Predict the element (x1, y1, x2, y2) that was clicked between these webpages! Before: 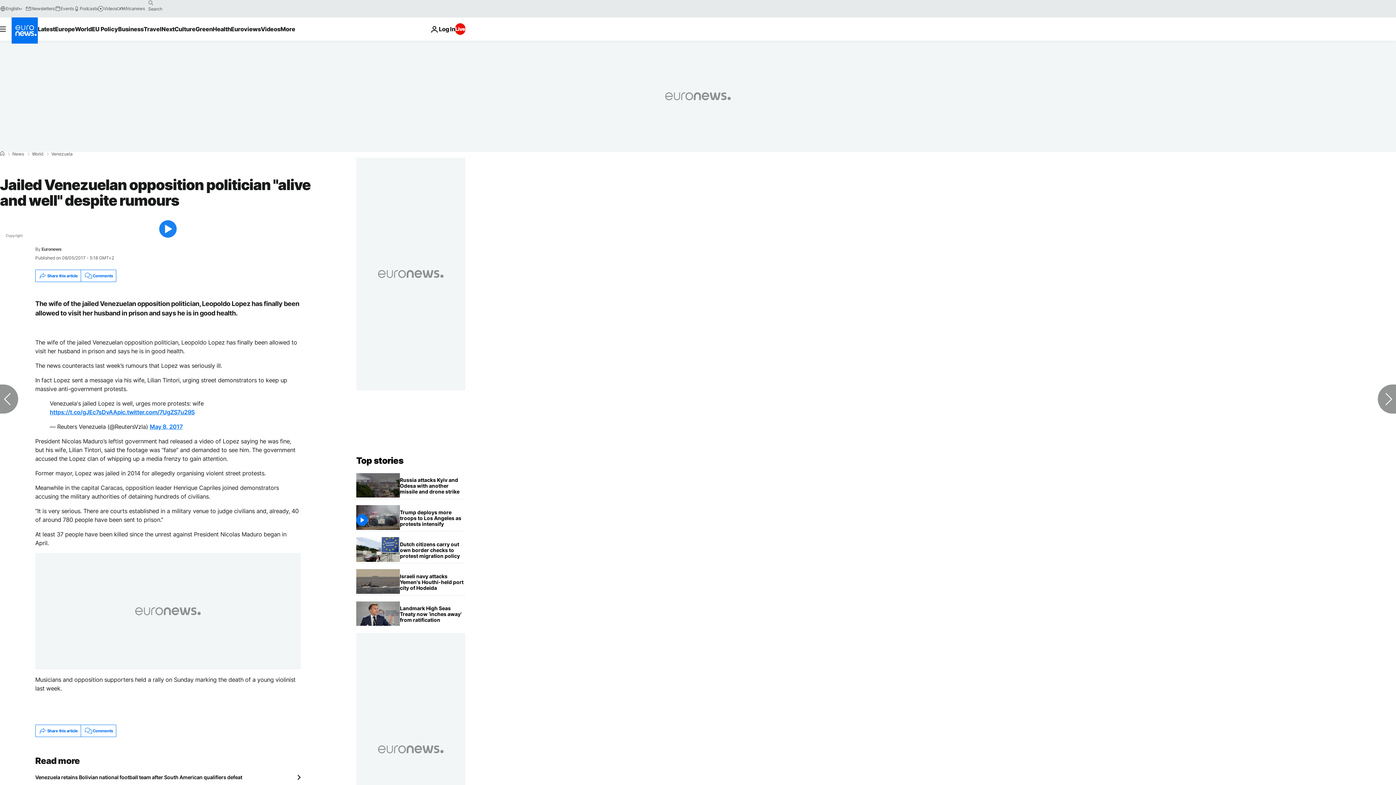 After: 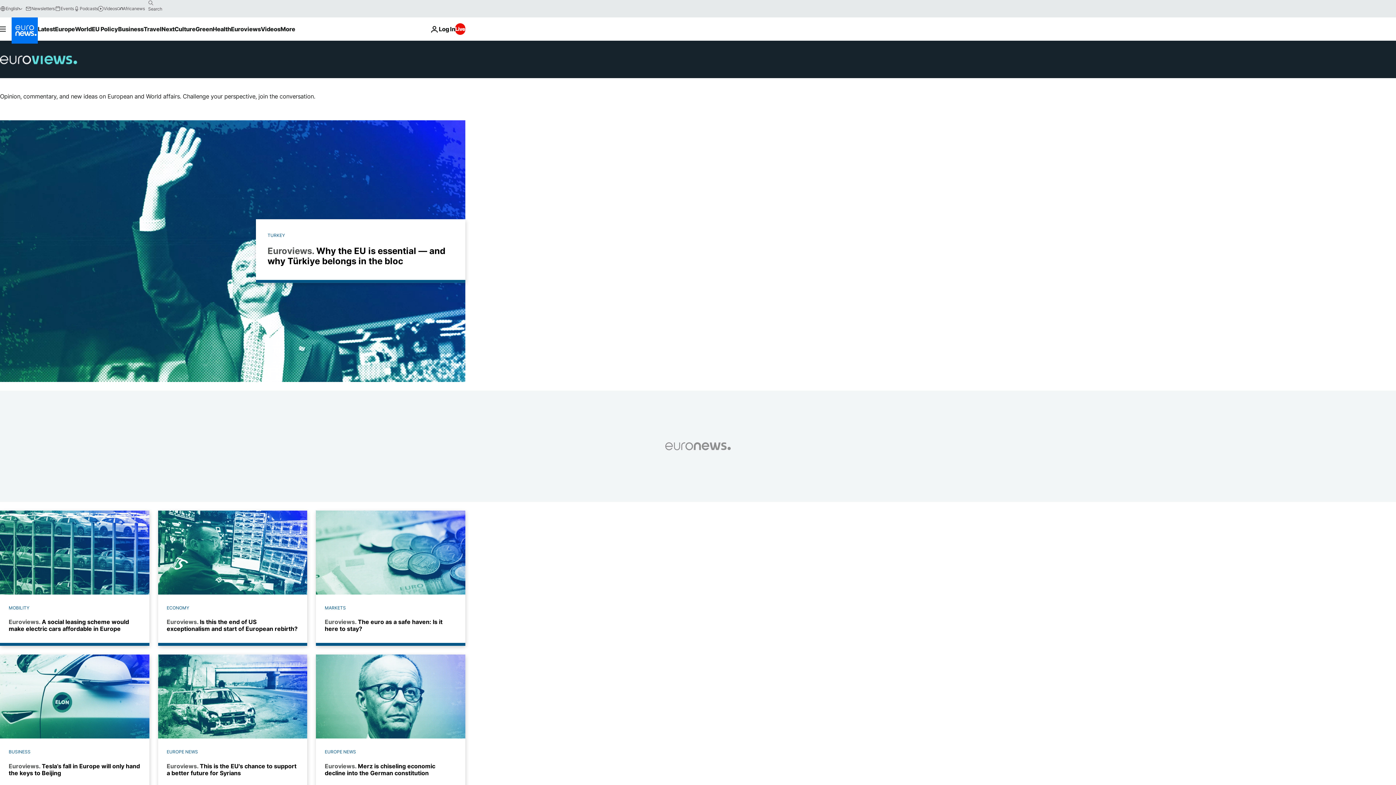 Action: label: Read more about Euroviews bbox: (231, 17, 260, 40)